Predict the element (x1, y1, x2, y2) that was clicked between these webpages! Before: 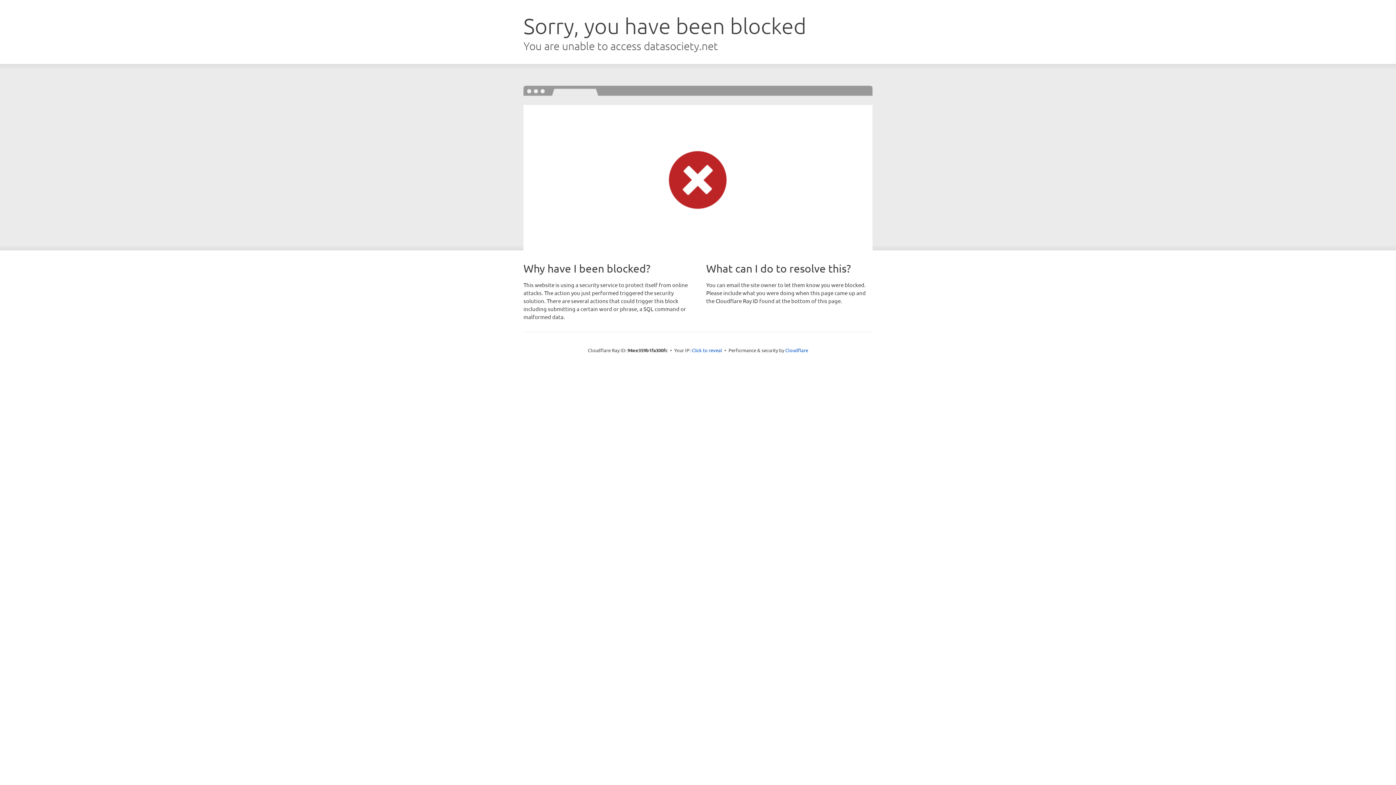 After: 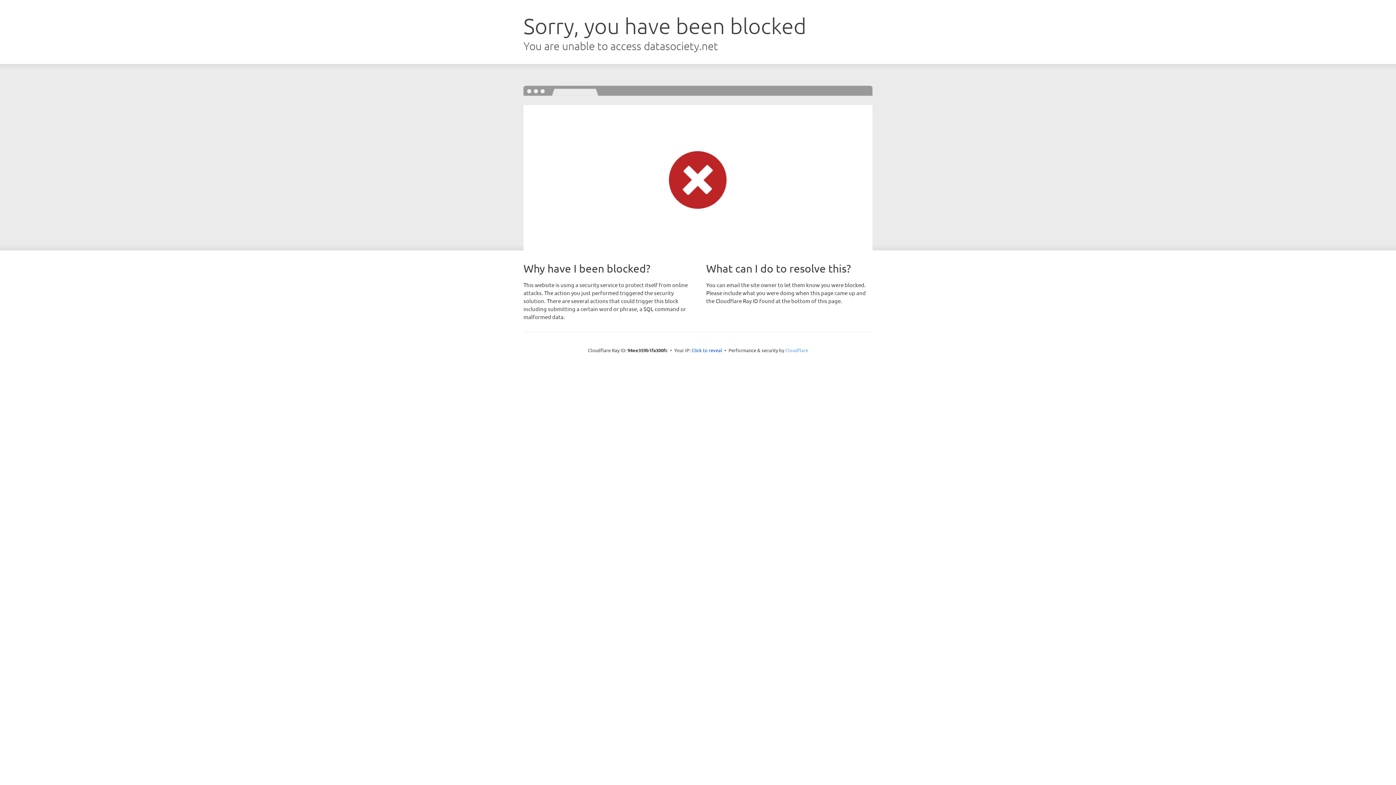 Action: label: Cloudflare bbox: (785, 347, 808, 353)